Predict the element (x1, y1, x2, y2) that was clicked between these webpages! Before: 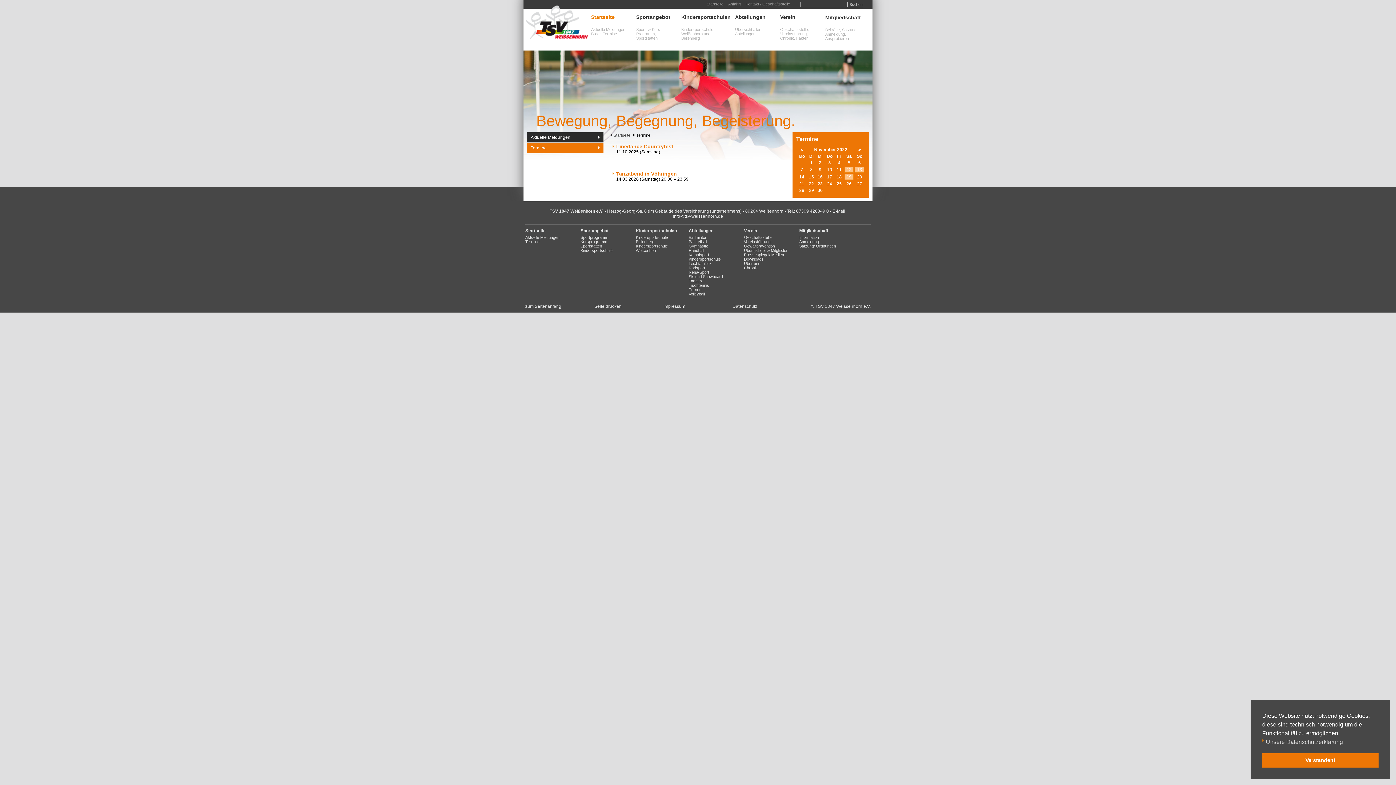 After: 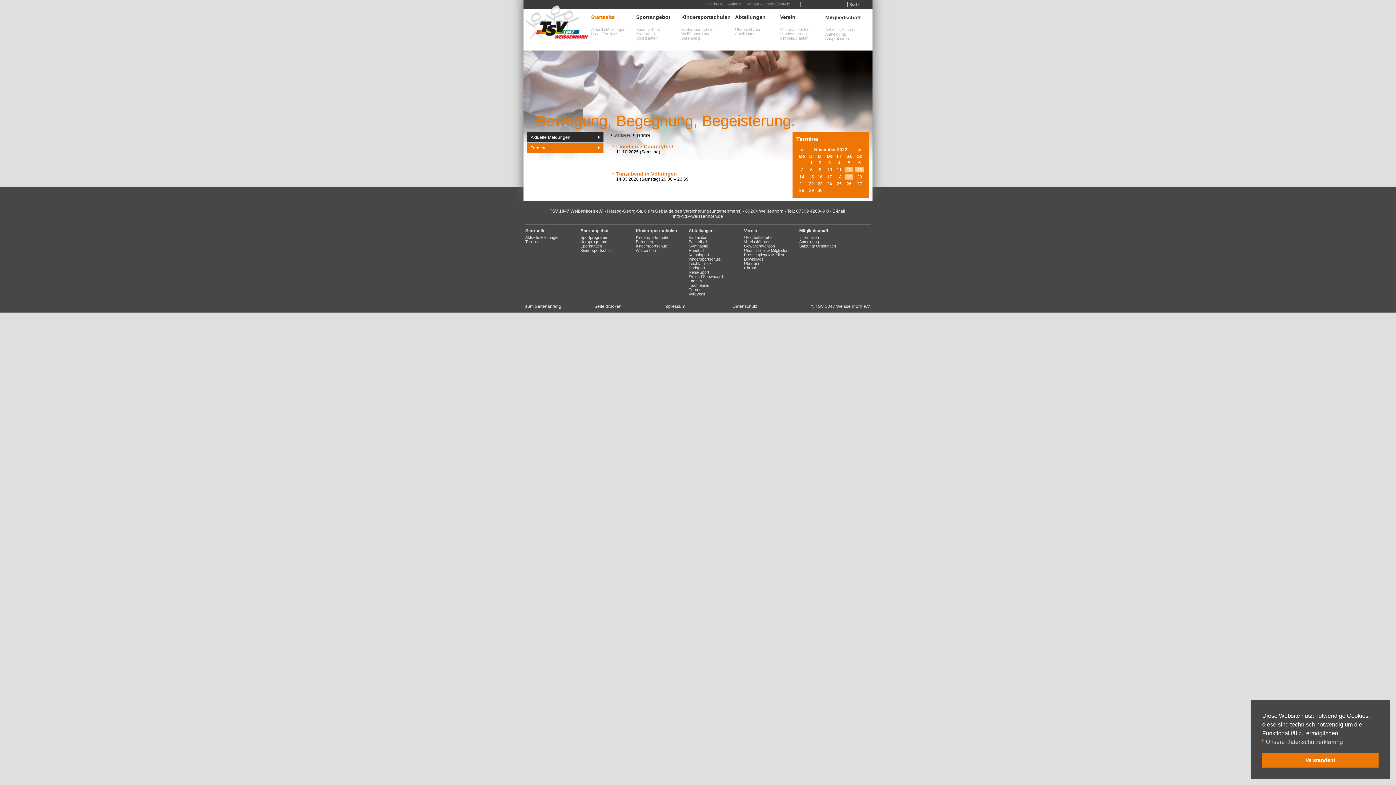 Action: label: Kindersportschule Weißenhorn bbox: (636, 244, 684, 252)